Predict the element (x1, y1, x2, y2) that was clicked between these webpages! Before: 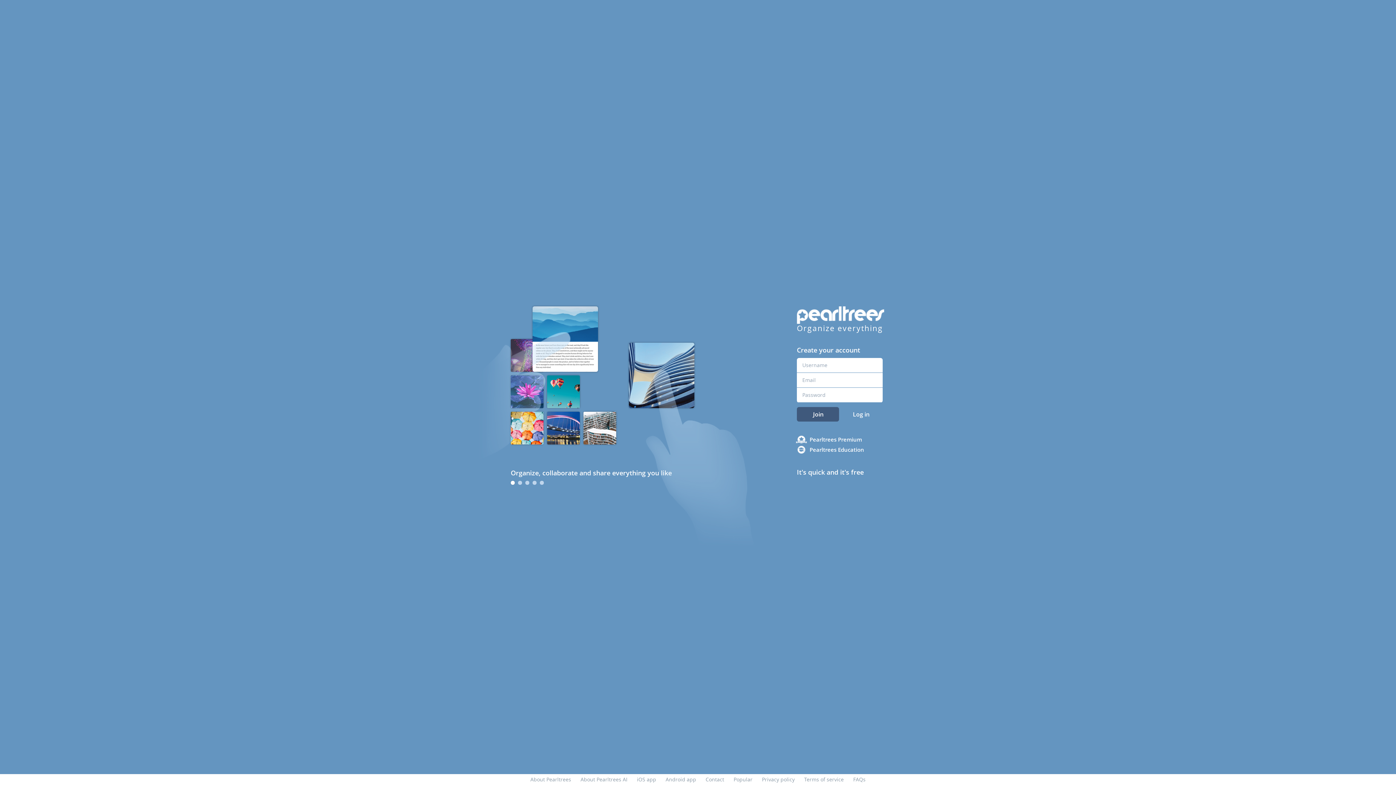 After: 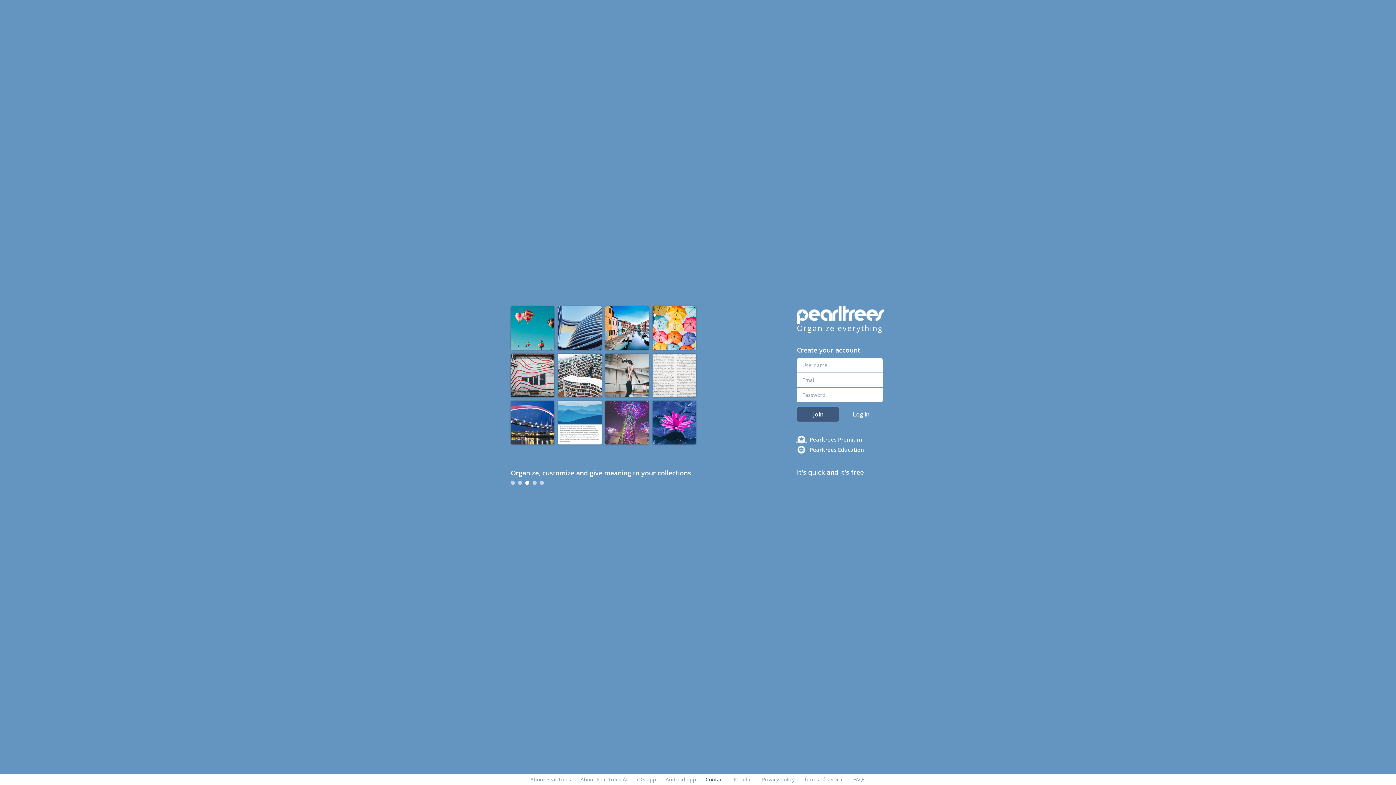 Action: bbox: (705, 776, 724, 783) label: Contact